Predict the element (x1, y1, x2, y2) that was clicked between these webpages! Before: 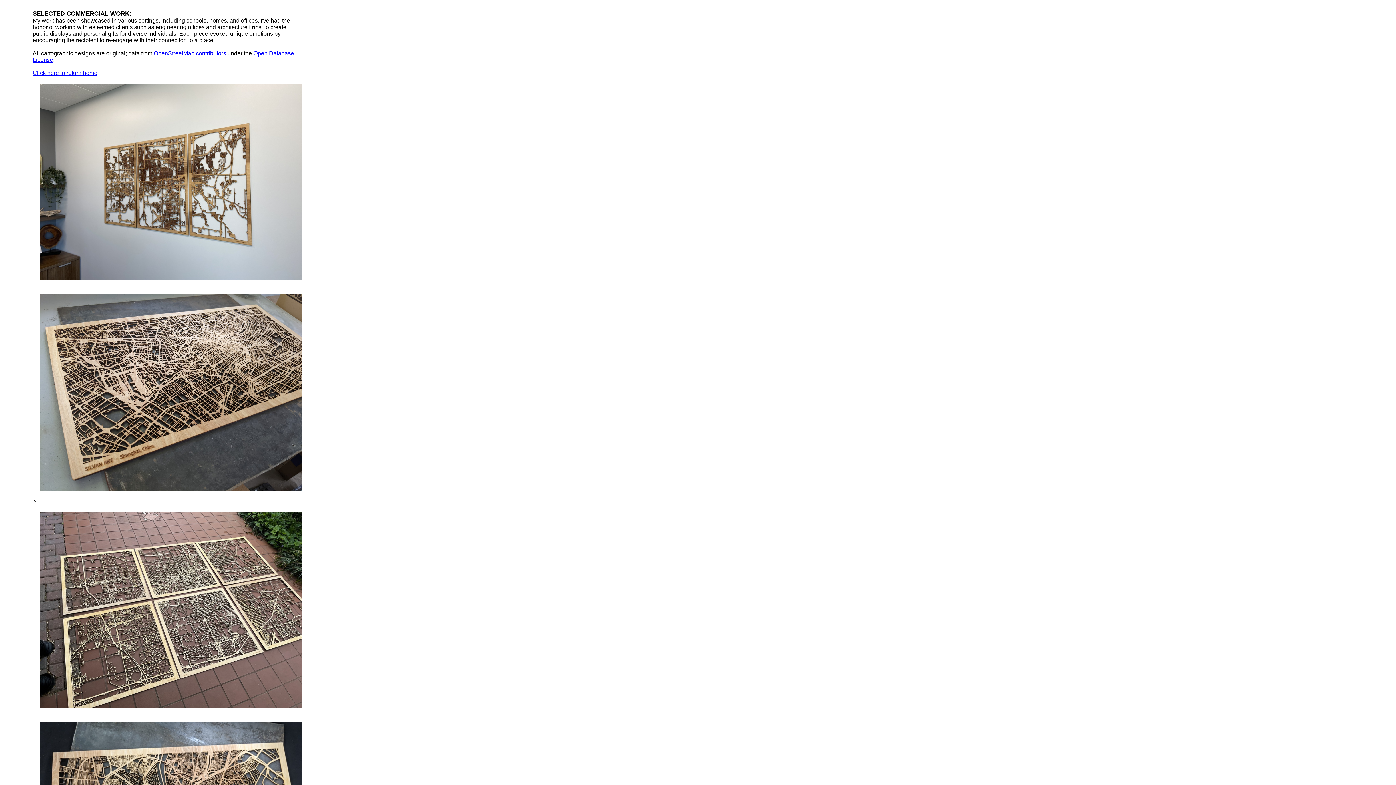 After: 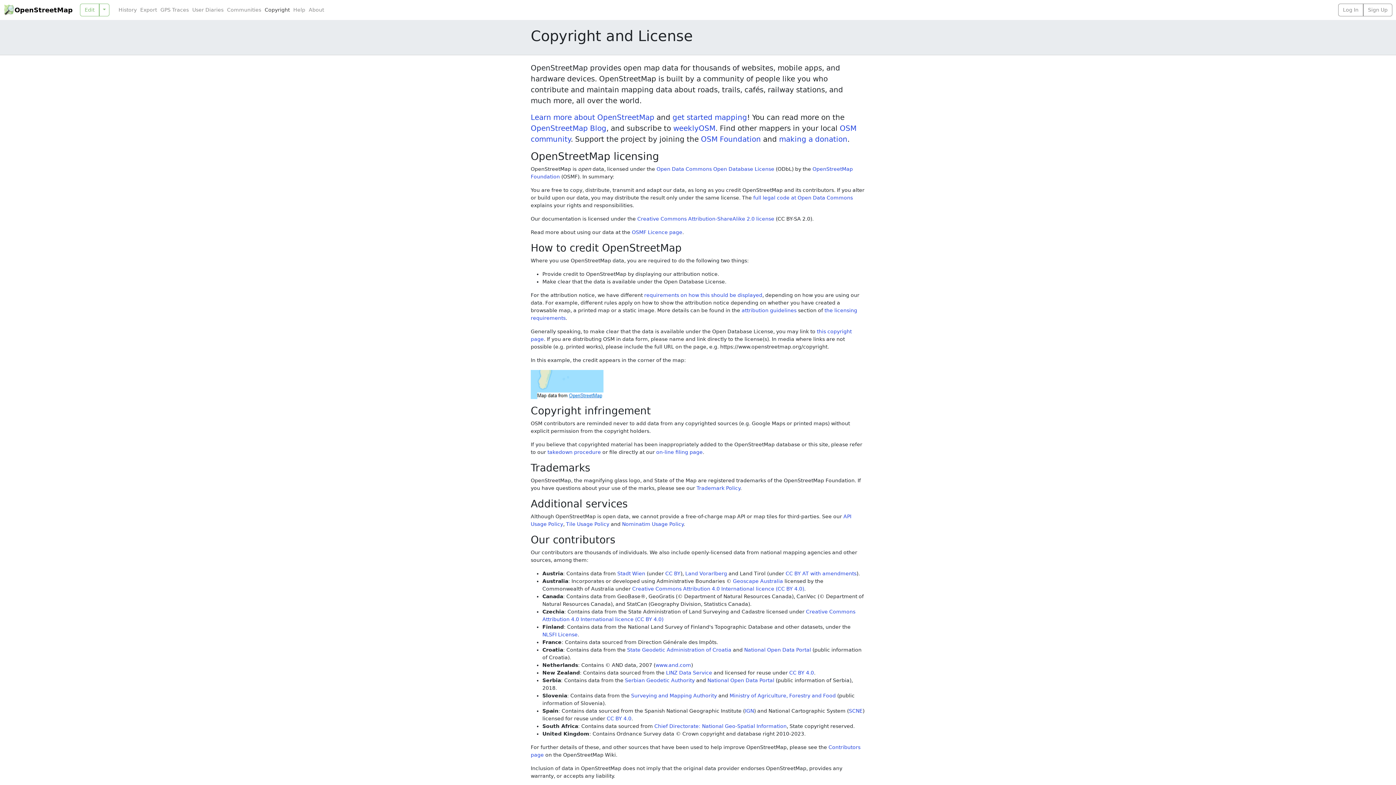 Action: label: OpenStreetMap contributors bbox: (153, 50, 226, 56)